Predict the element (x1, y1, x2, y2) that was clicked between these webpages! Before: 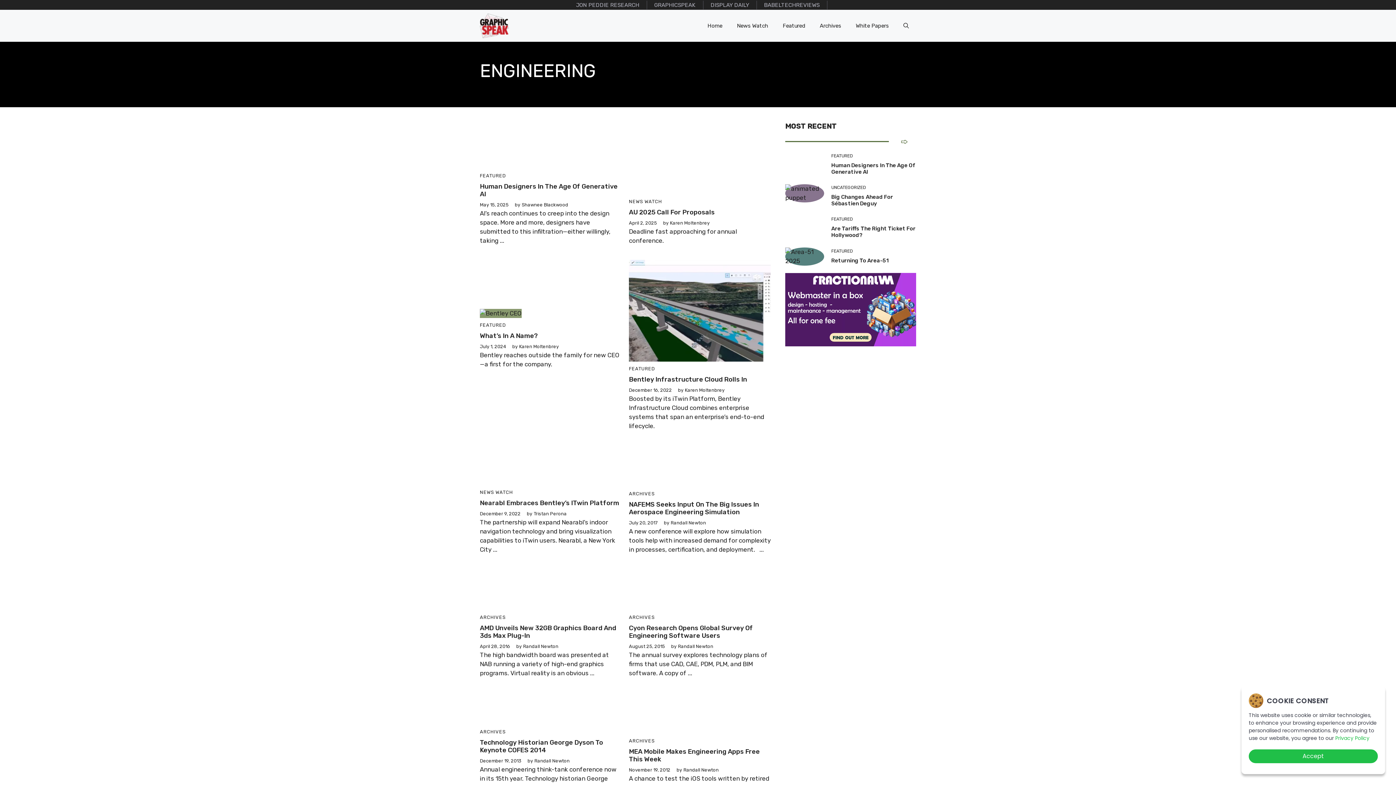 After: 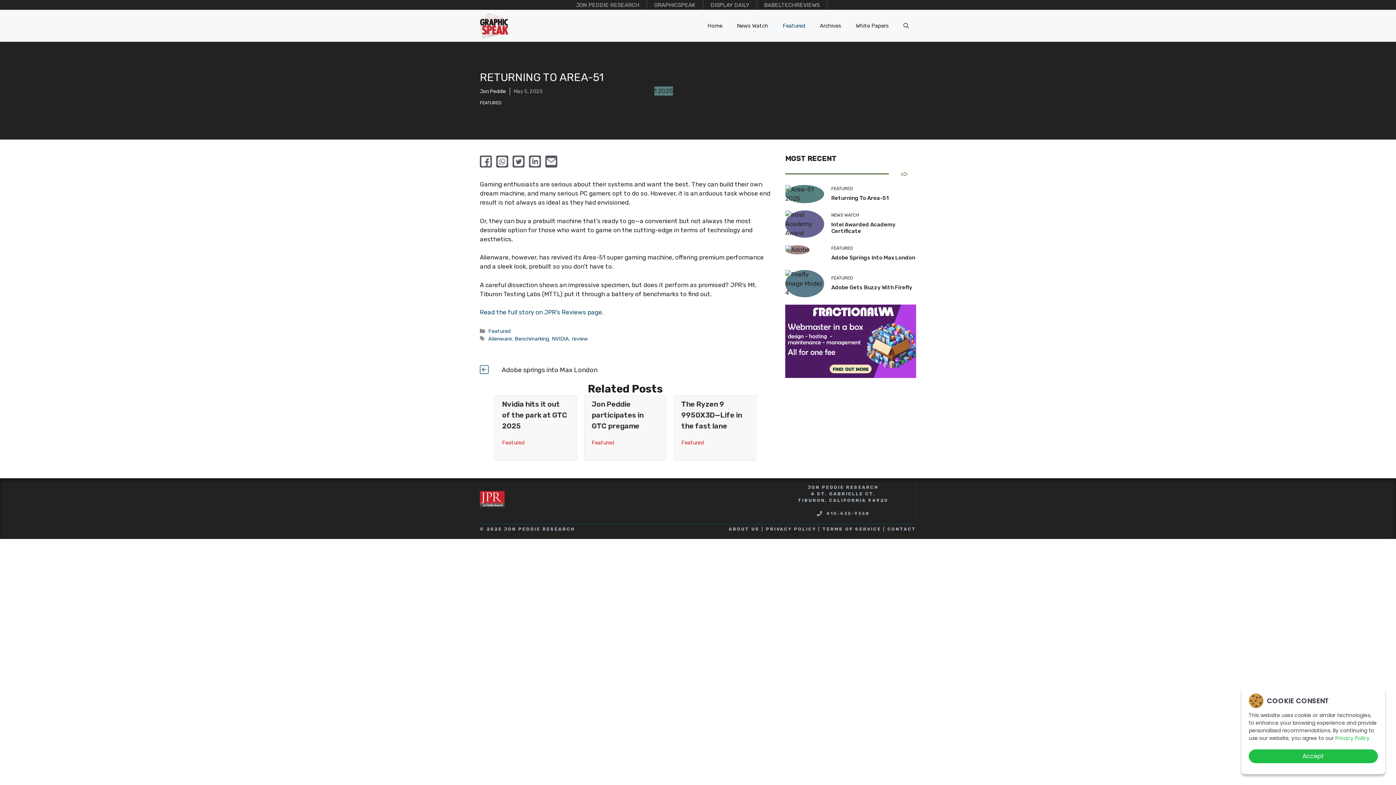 Action: bbox: (831, 257, 888, 263) label: Returning To Area-51